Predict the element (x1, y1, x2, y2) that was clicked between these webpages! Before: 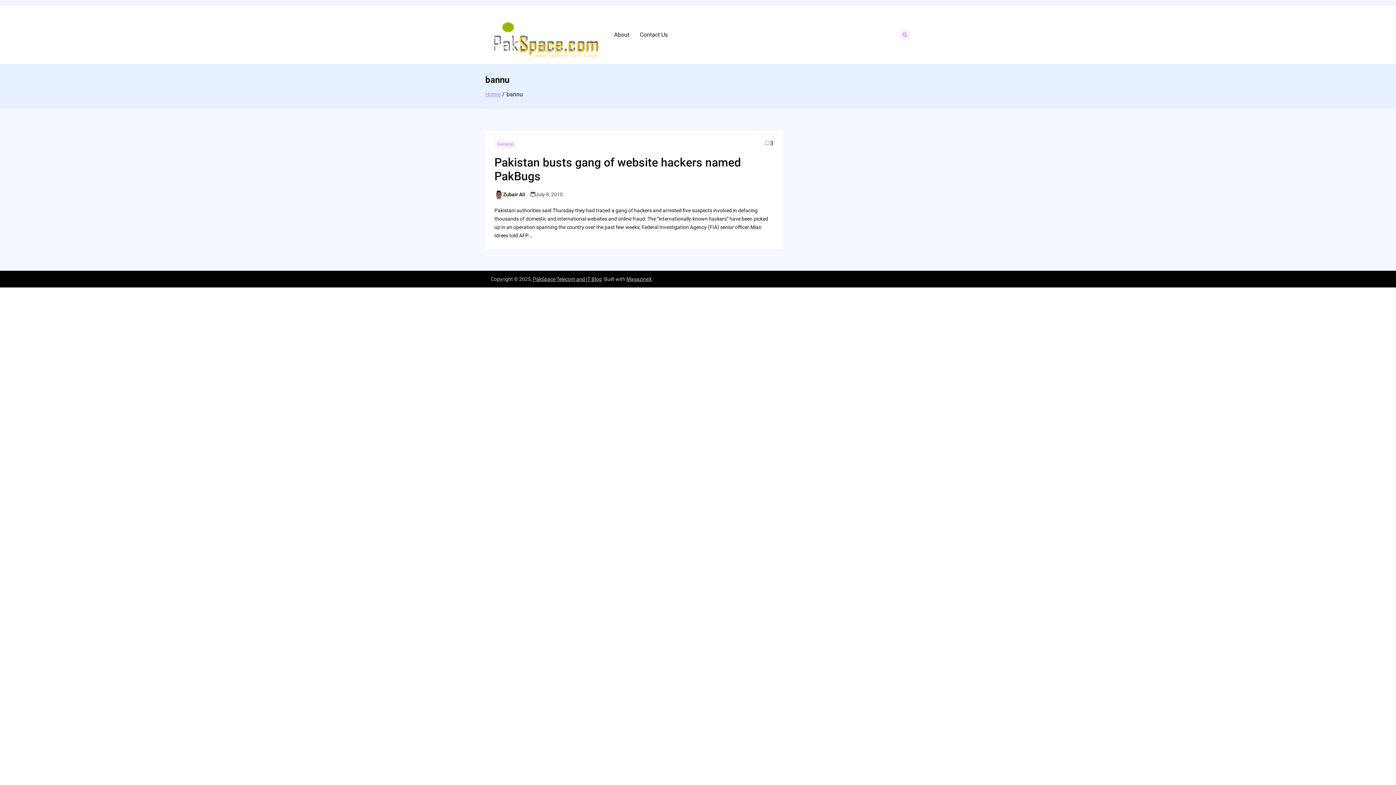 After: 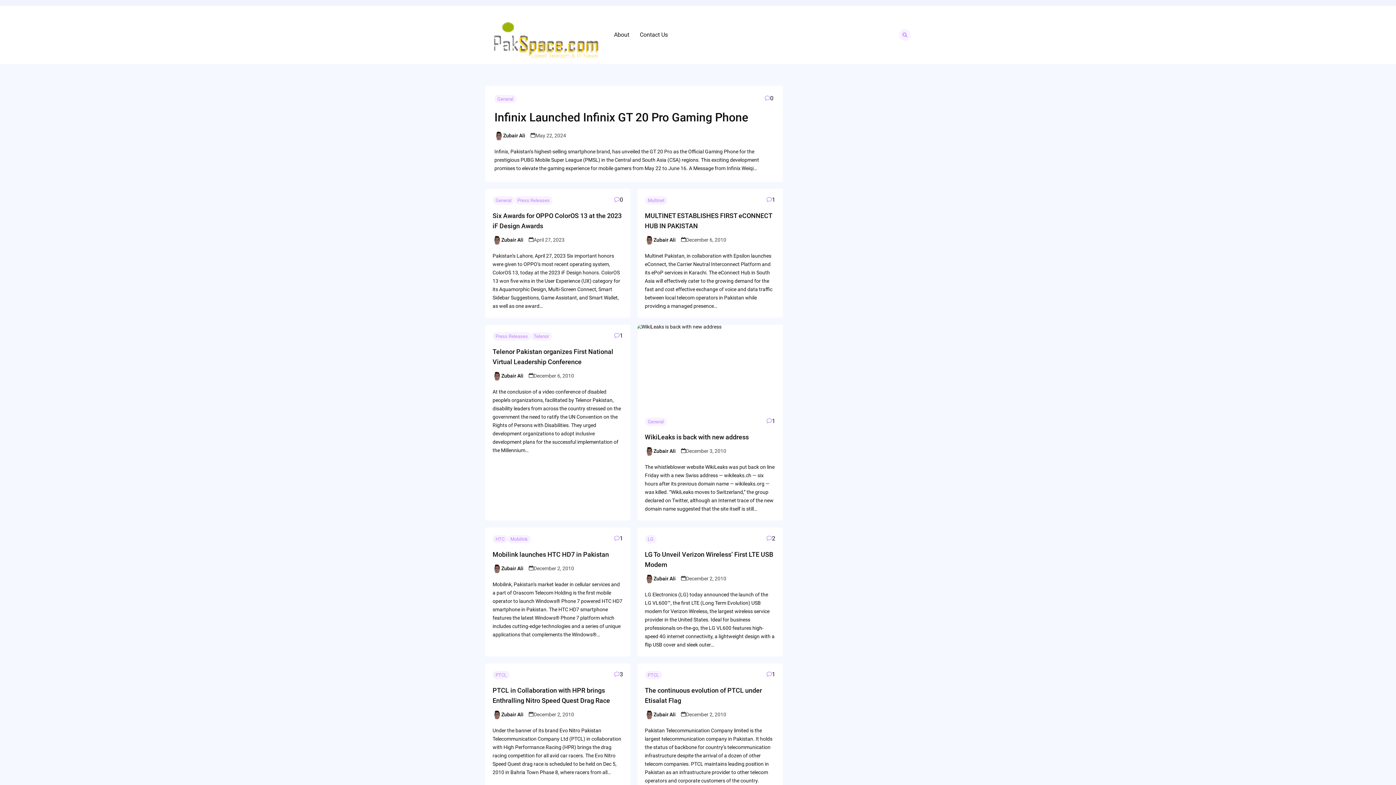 Action: label: Home bbox: (485, 90, 500, 97)